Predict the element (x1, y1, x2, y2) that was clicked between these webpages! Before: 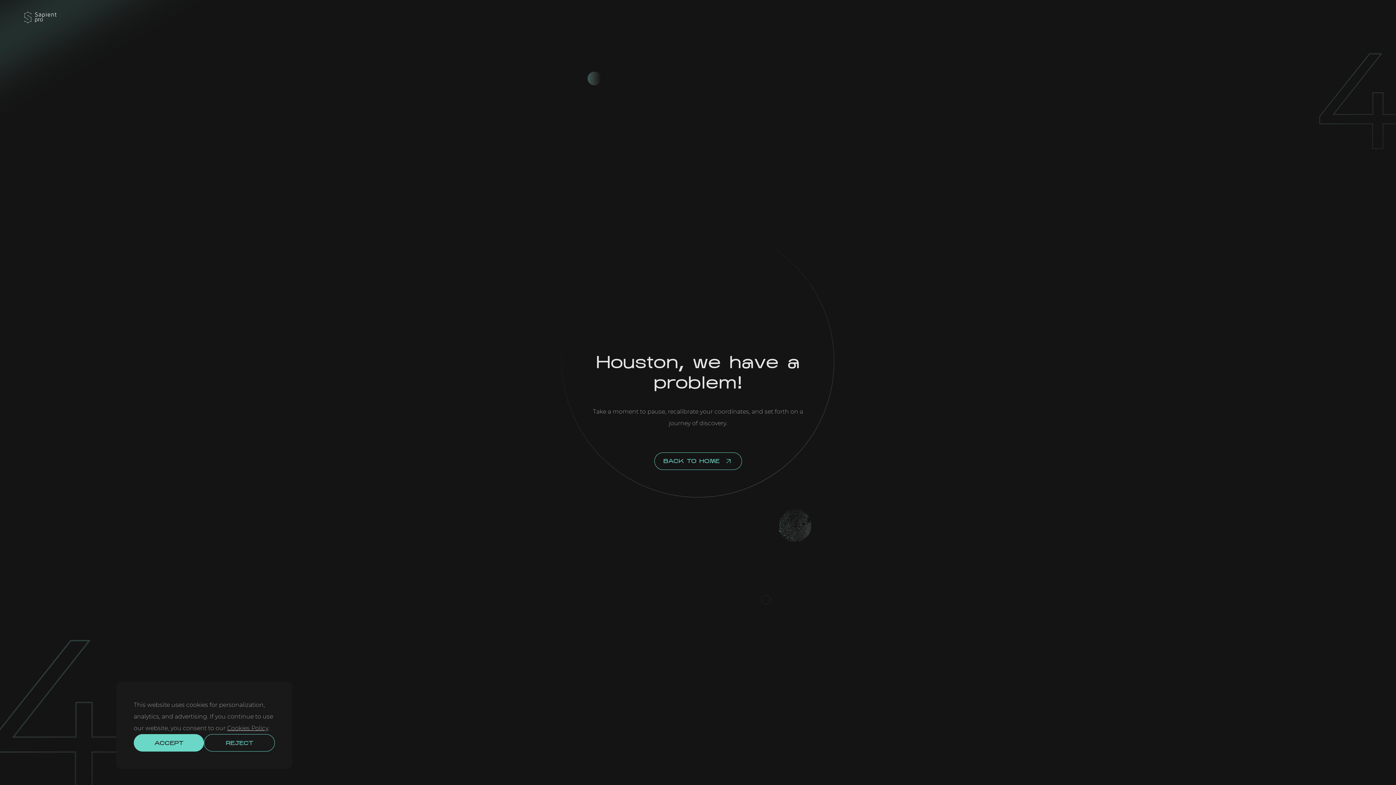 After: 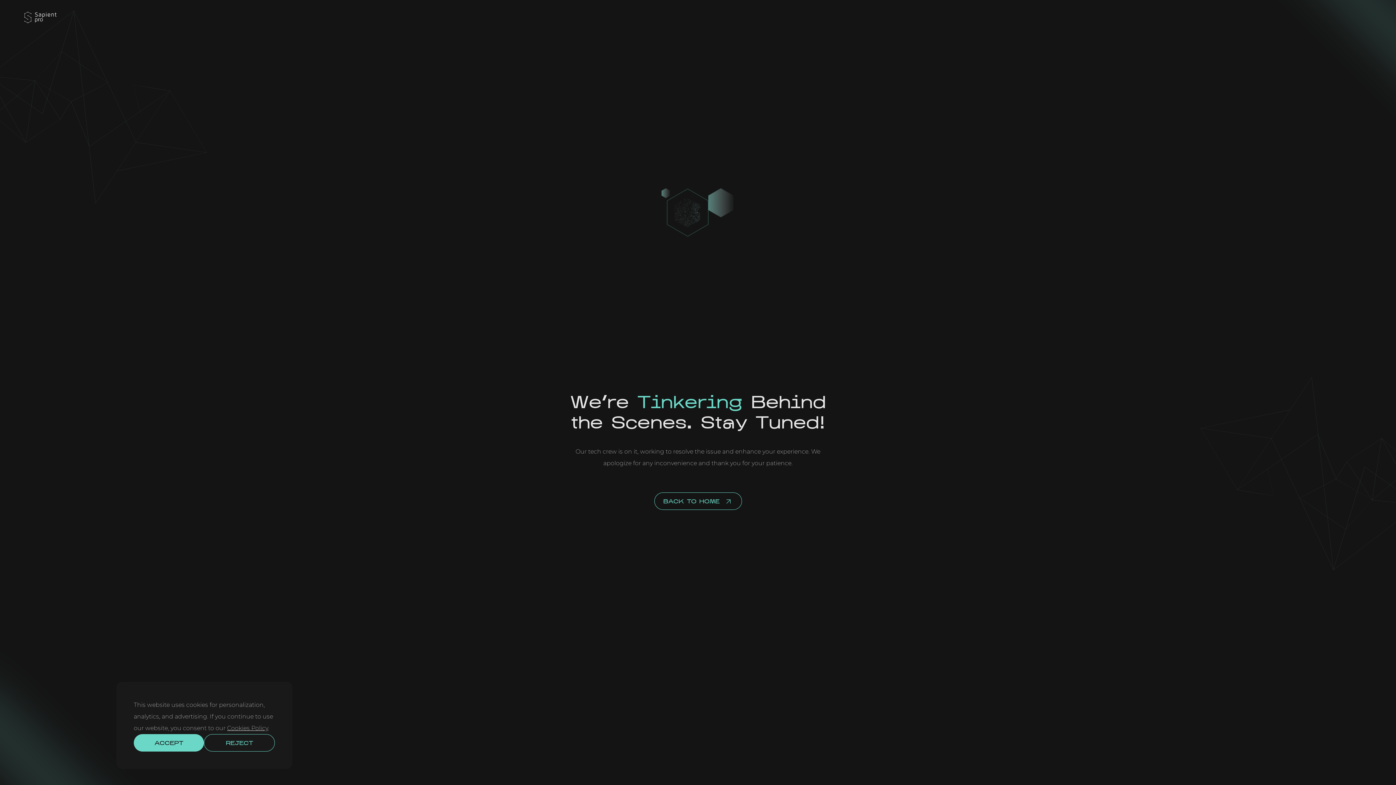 Action: label: BACK TO HOME bbox: (654, 452, 742, 470)